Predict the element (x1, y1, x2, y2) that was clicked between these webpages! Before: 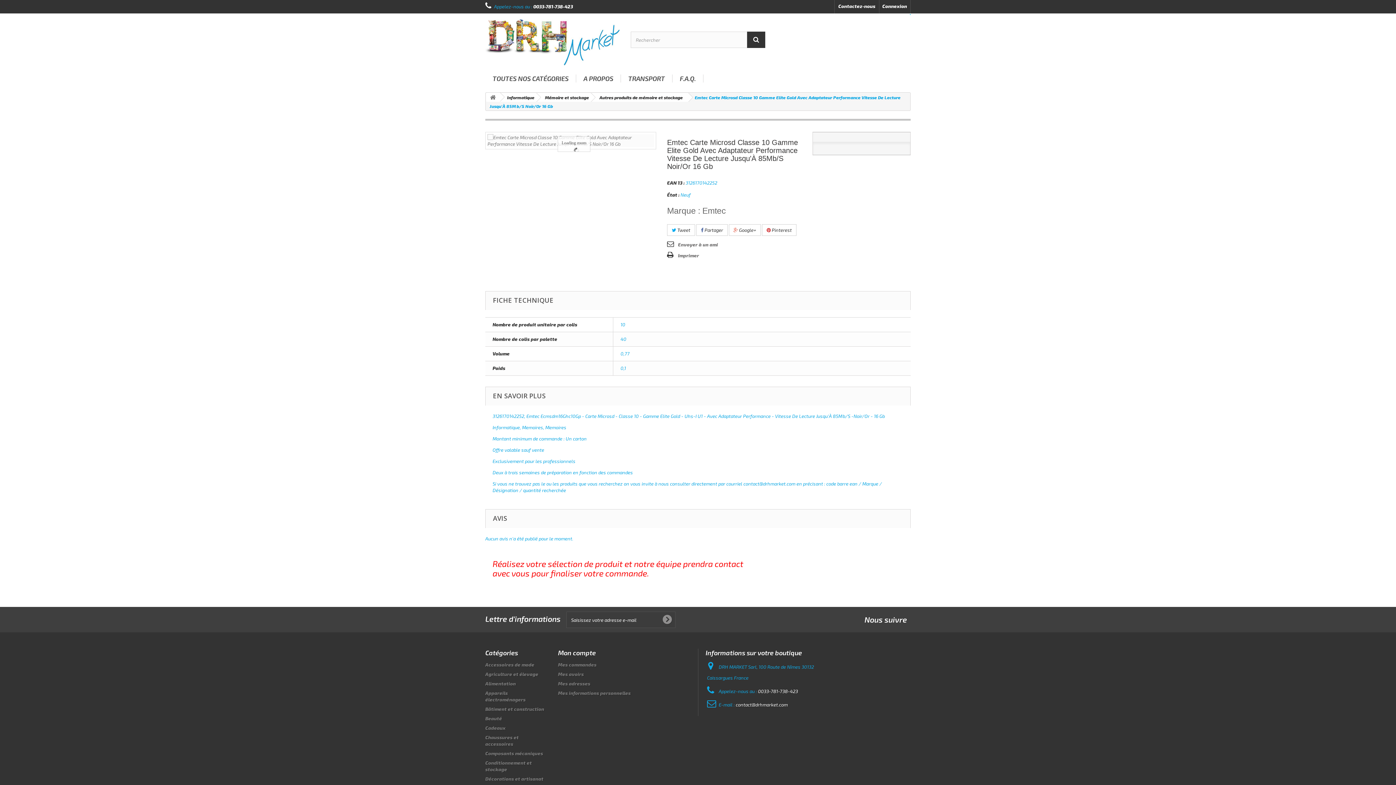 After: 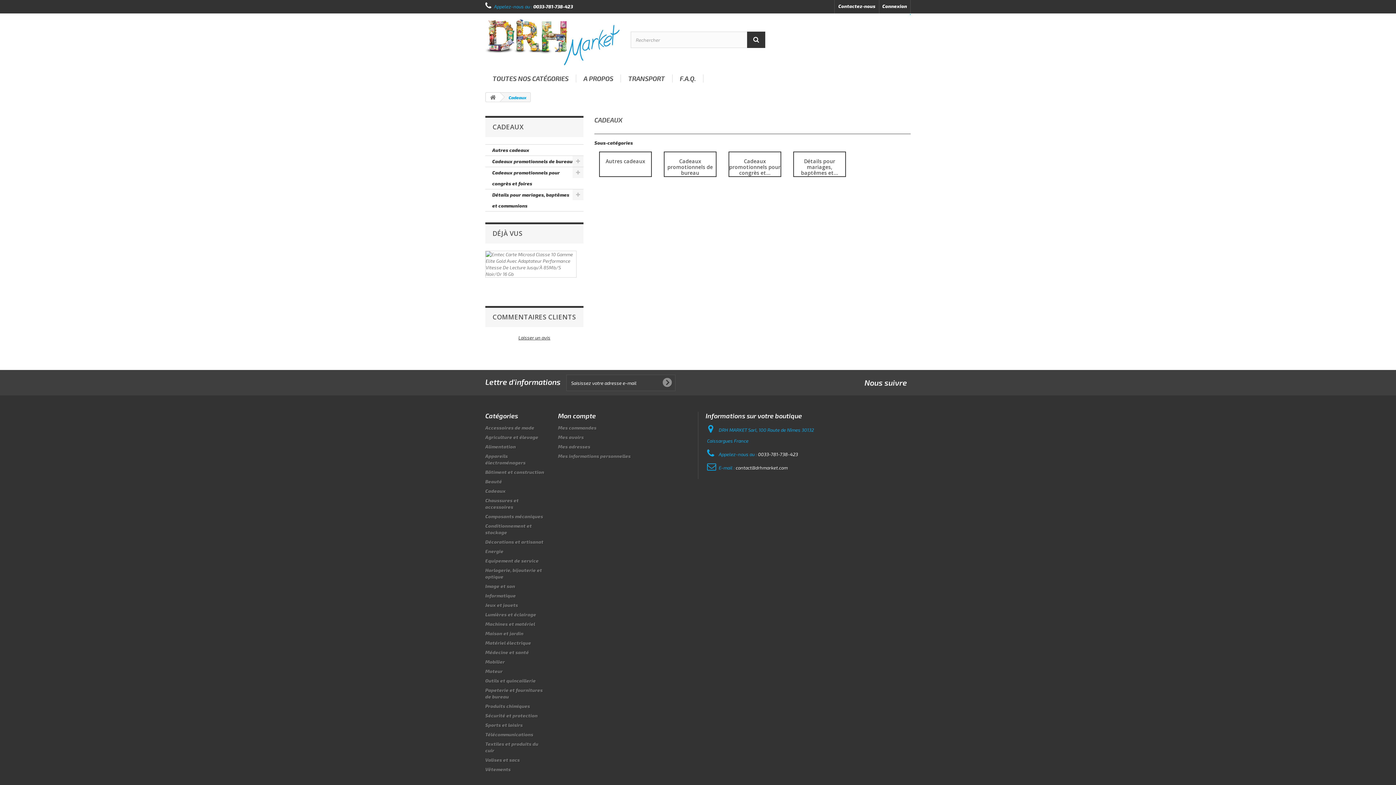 Action: label: Cadeaux bbox: (485, 725, 505, 731)